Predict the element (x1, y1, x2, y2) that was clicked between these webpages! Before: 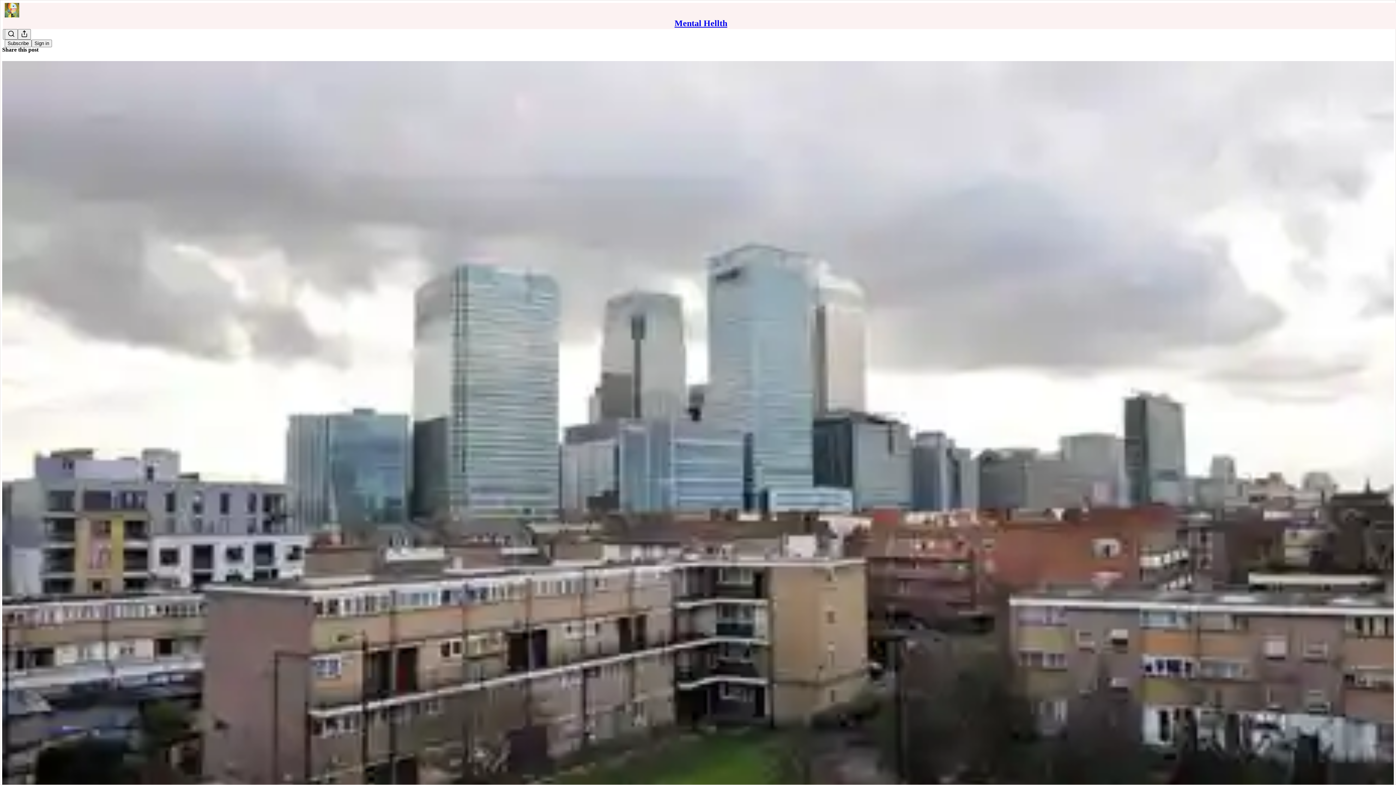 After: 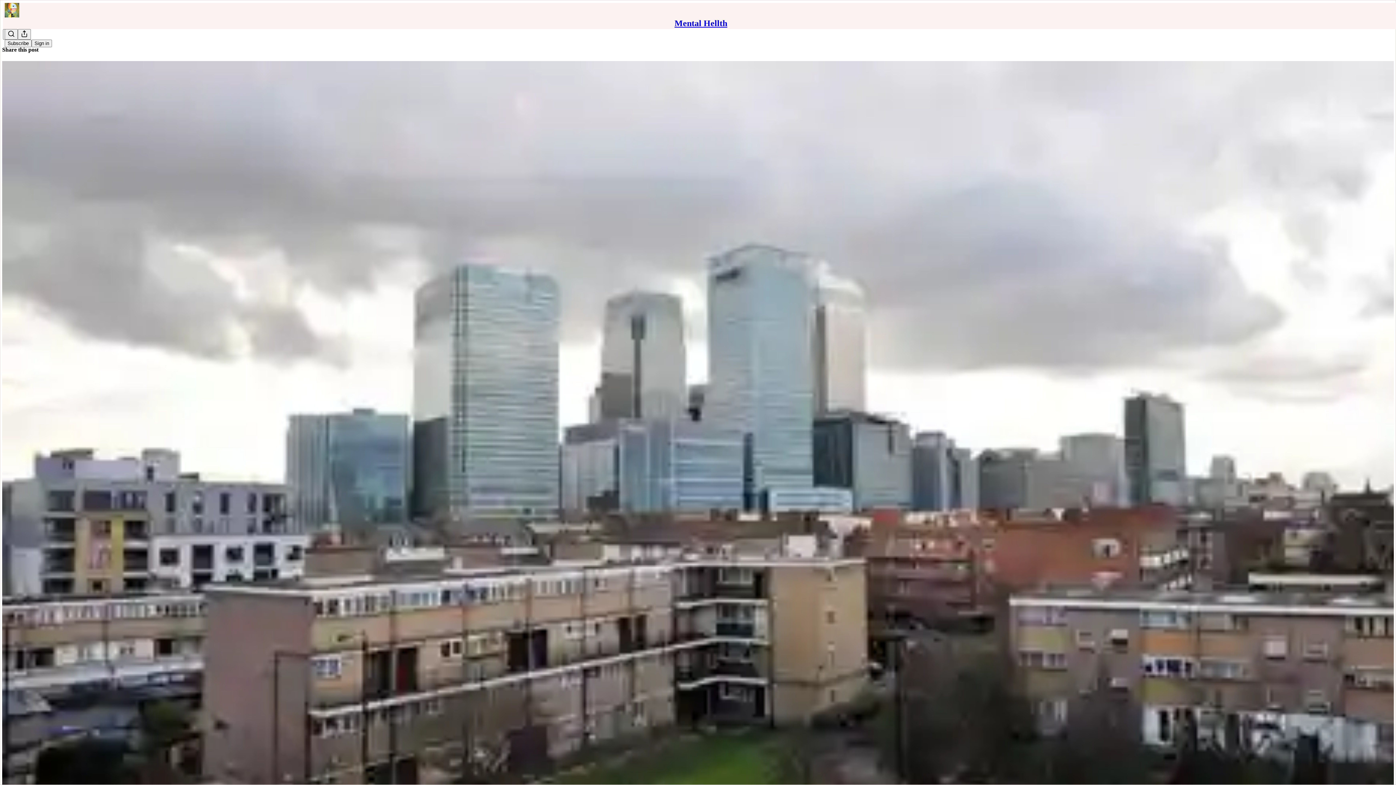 Action: label: Mental Hellth
Going Beyond Diagnosis in East London bbox: (2, 60, 1394, 915)